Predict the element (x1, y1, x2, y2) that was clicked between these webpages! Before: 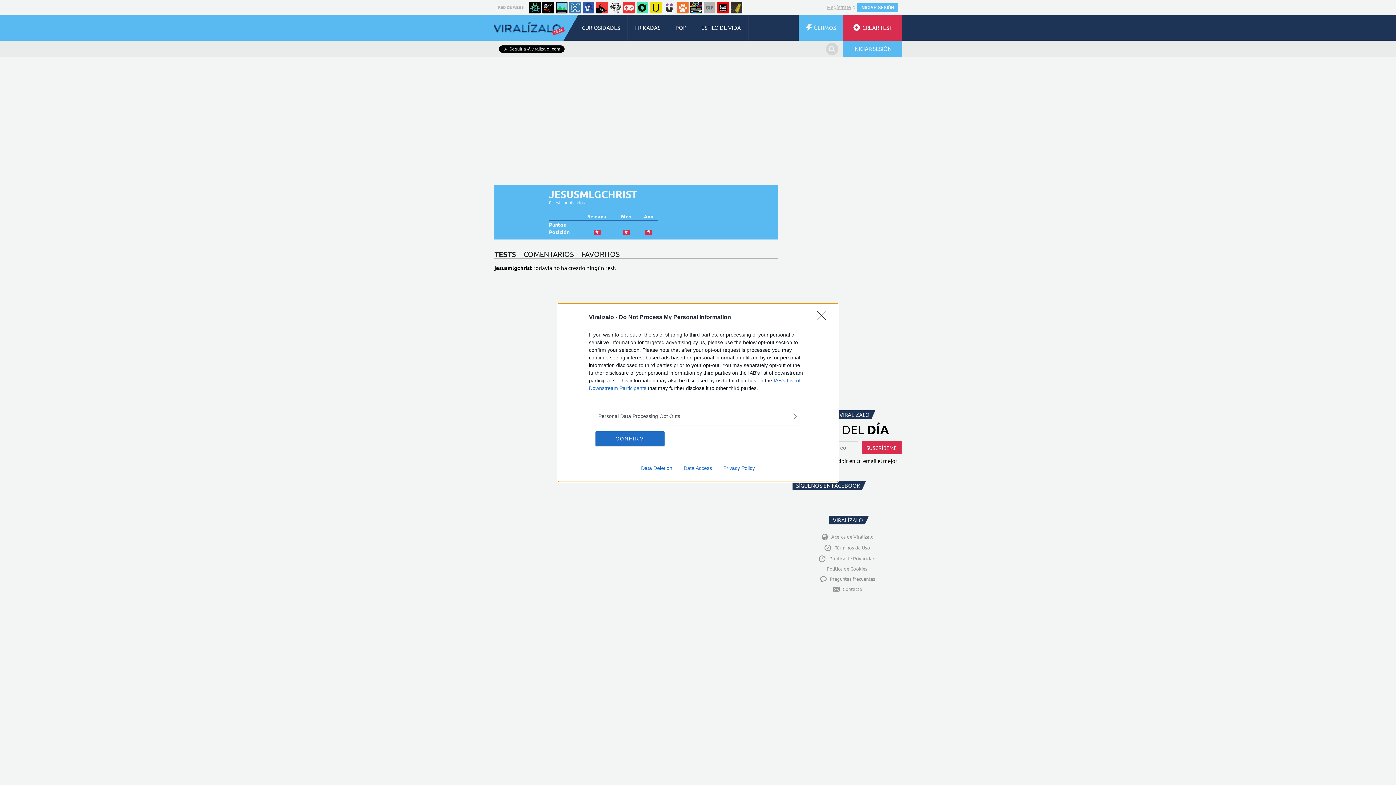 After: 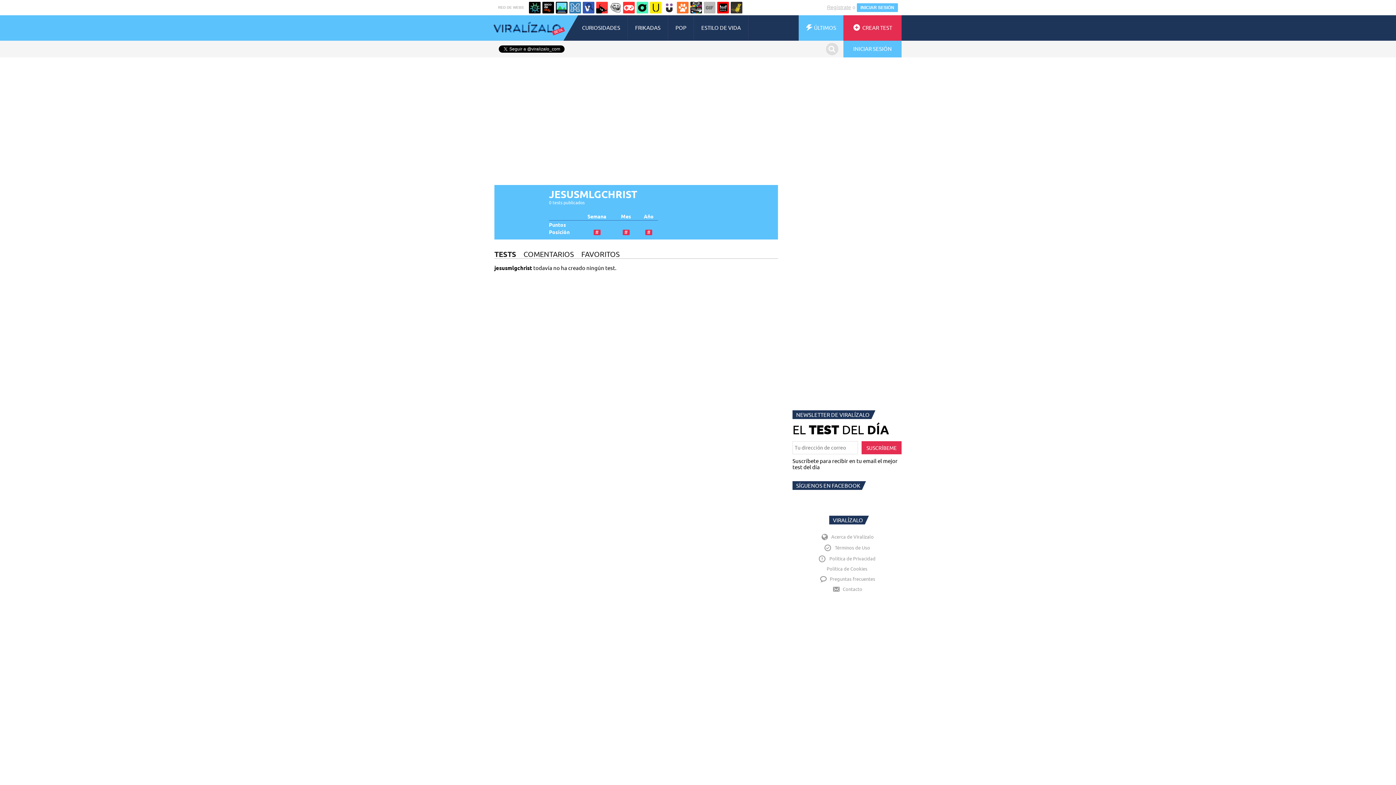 Action: label: CONFIRM bbox: (595, 431, 664, 446)